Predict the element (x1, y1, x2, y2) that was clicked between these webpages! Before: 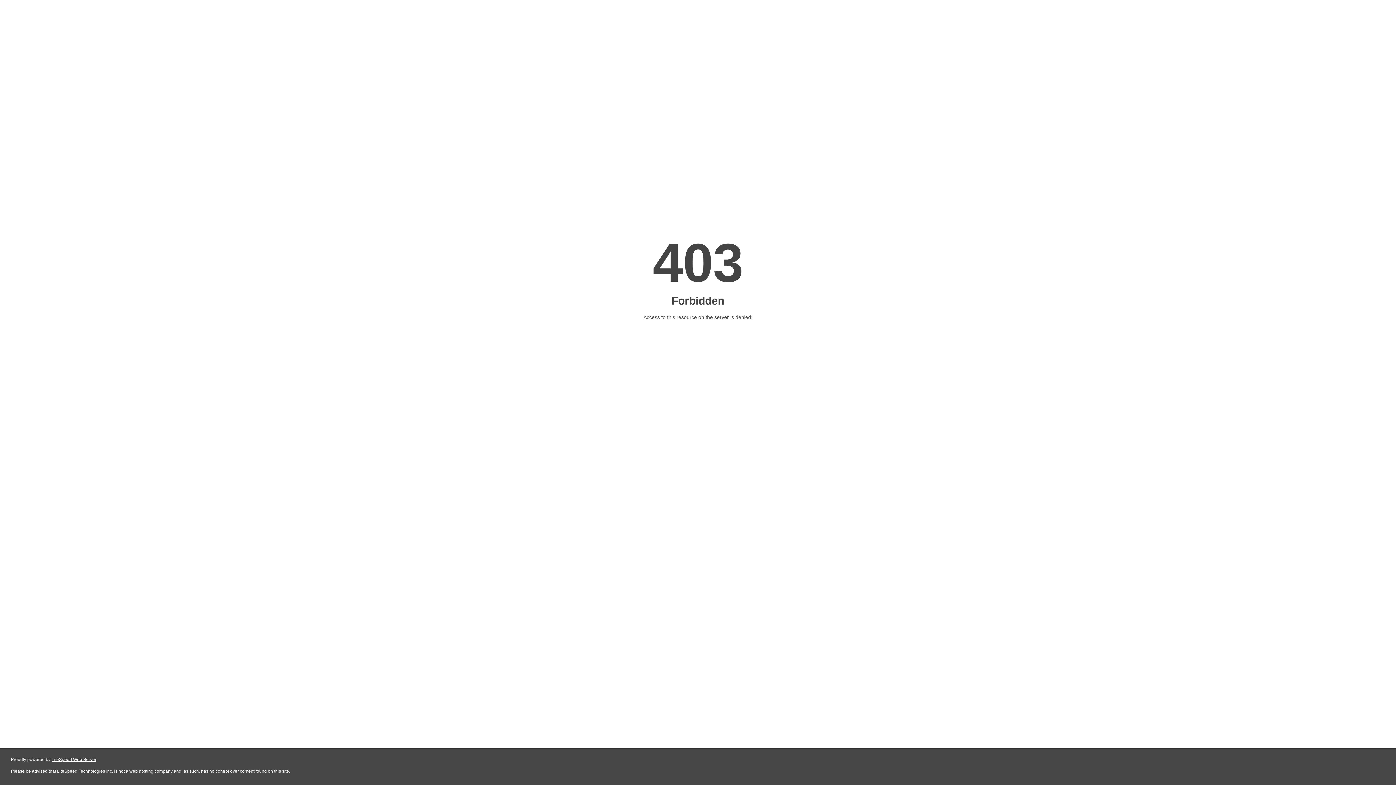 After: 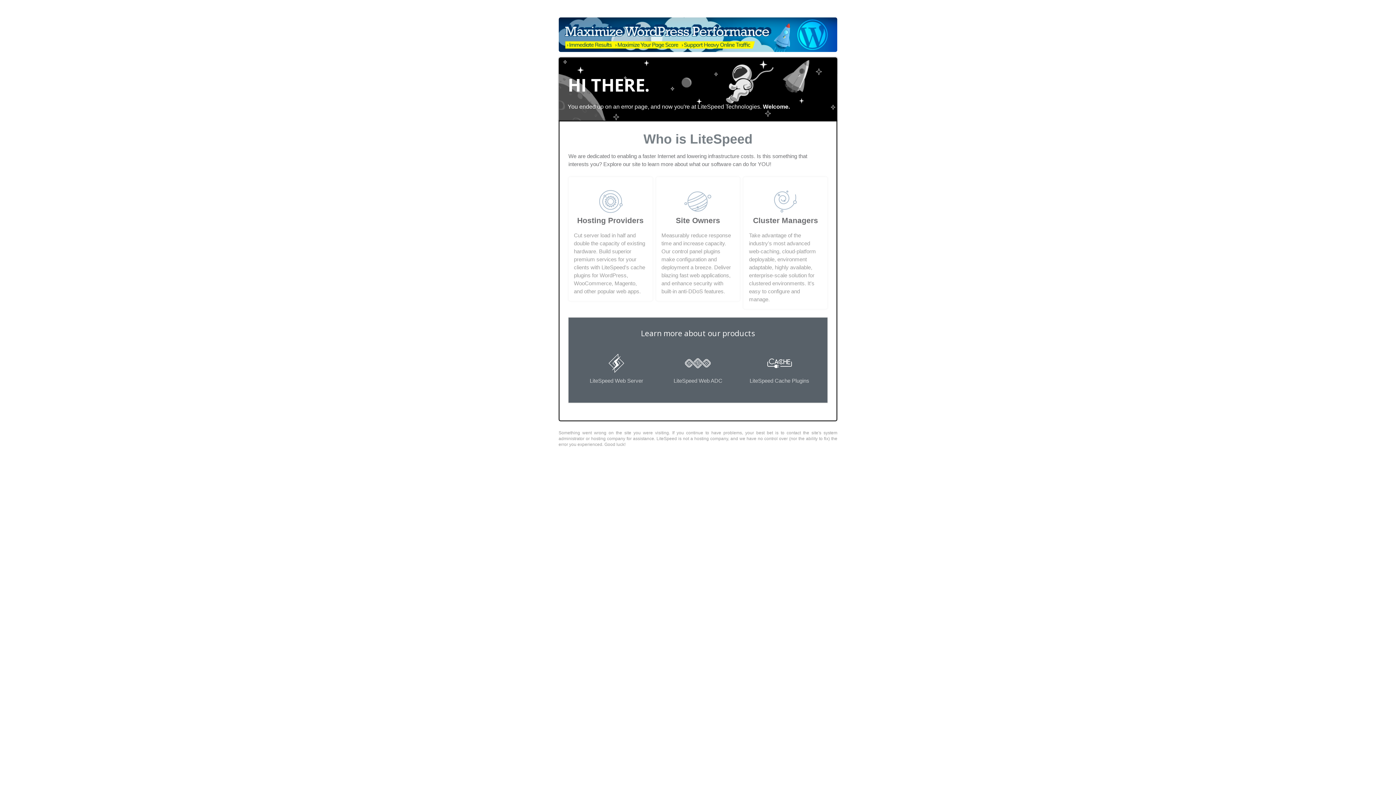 Action: label: LiteSpeed Web Server bbox: (51, 757, 96, 762)